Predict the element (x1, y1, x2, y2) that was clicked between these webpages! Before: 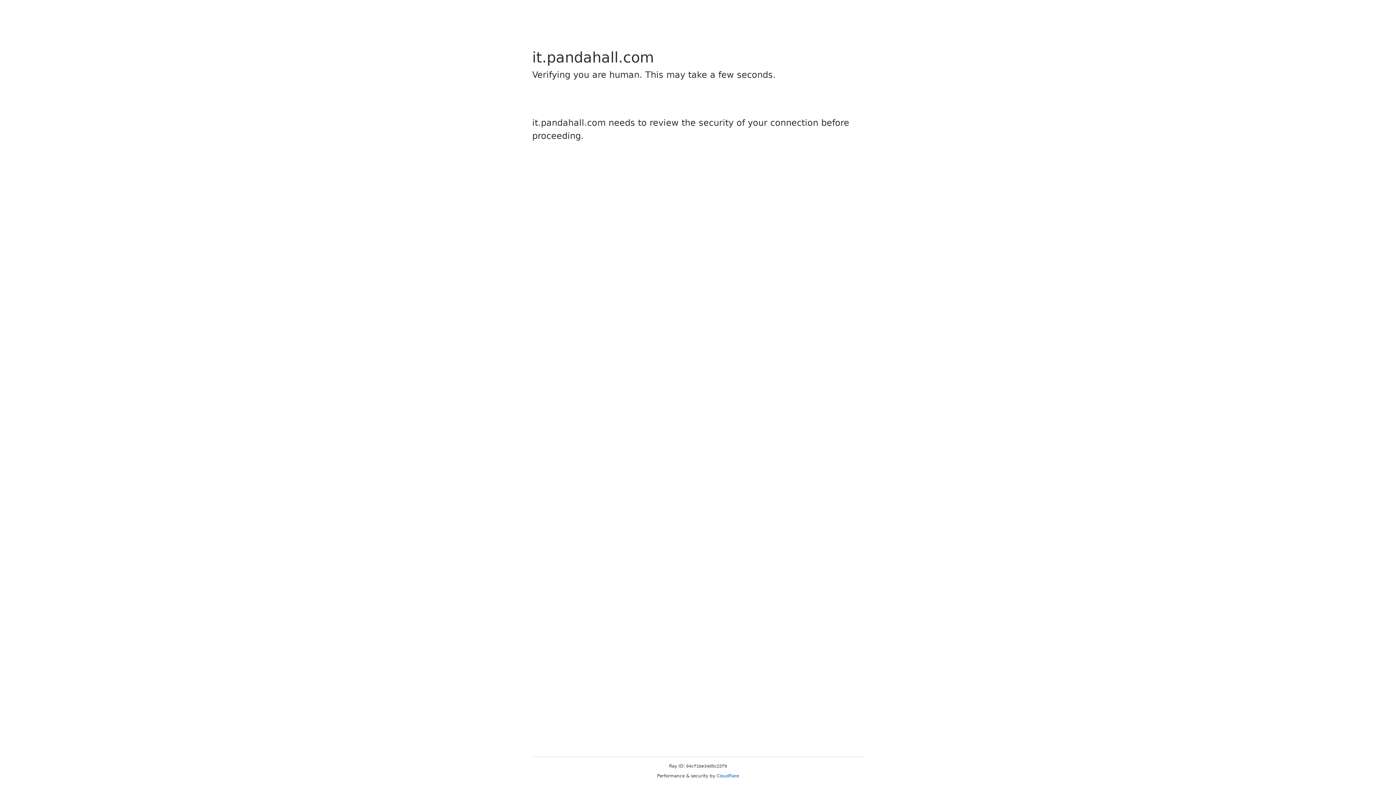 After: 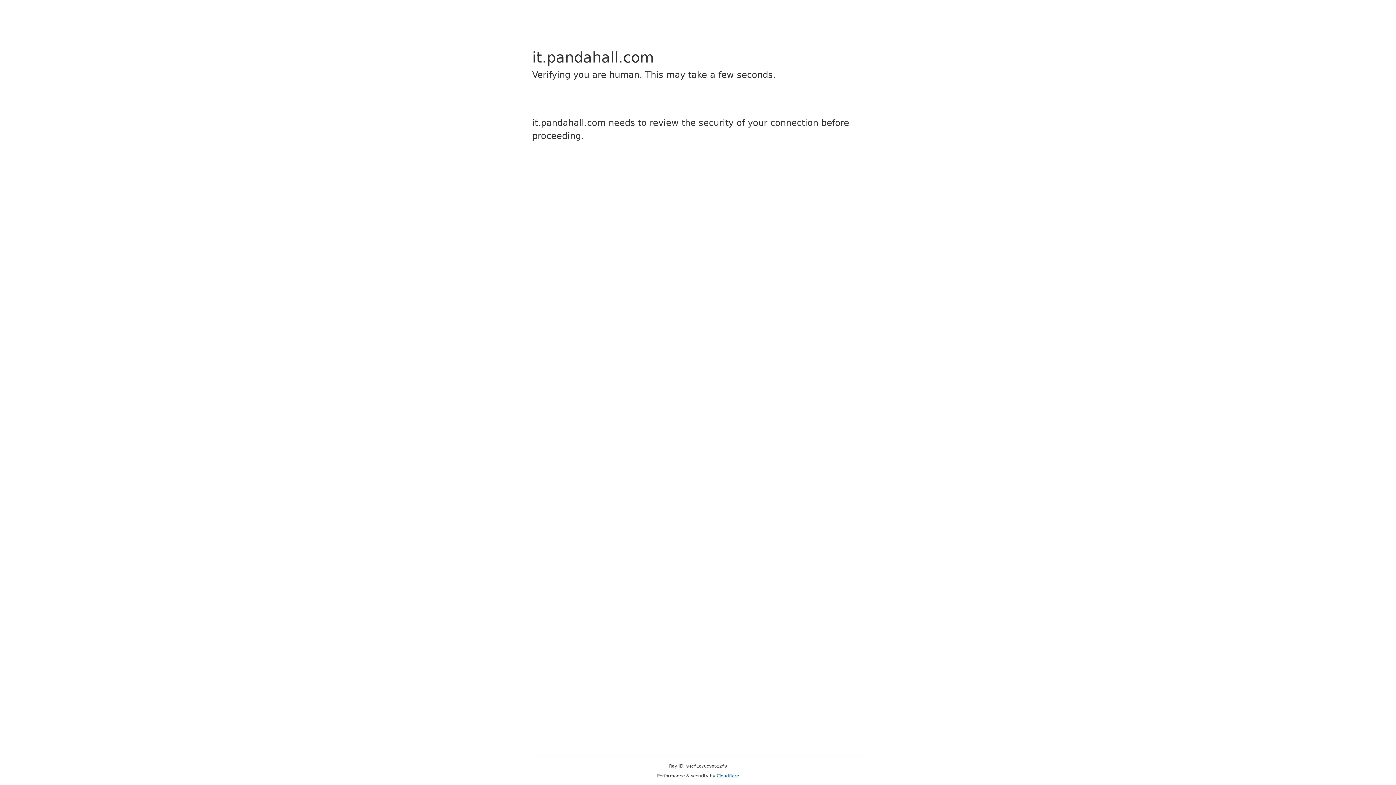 Action: label: Cloudflare bbox: (716, 773, 739, 778)